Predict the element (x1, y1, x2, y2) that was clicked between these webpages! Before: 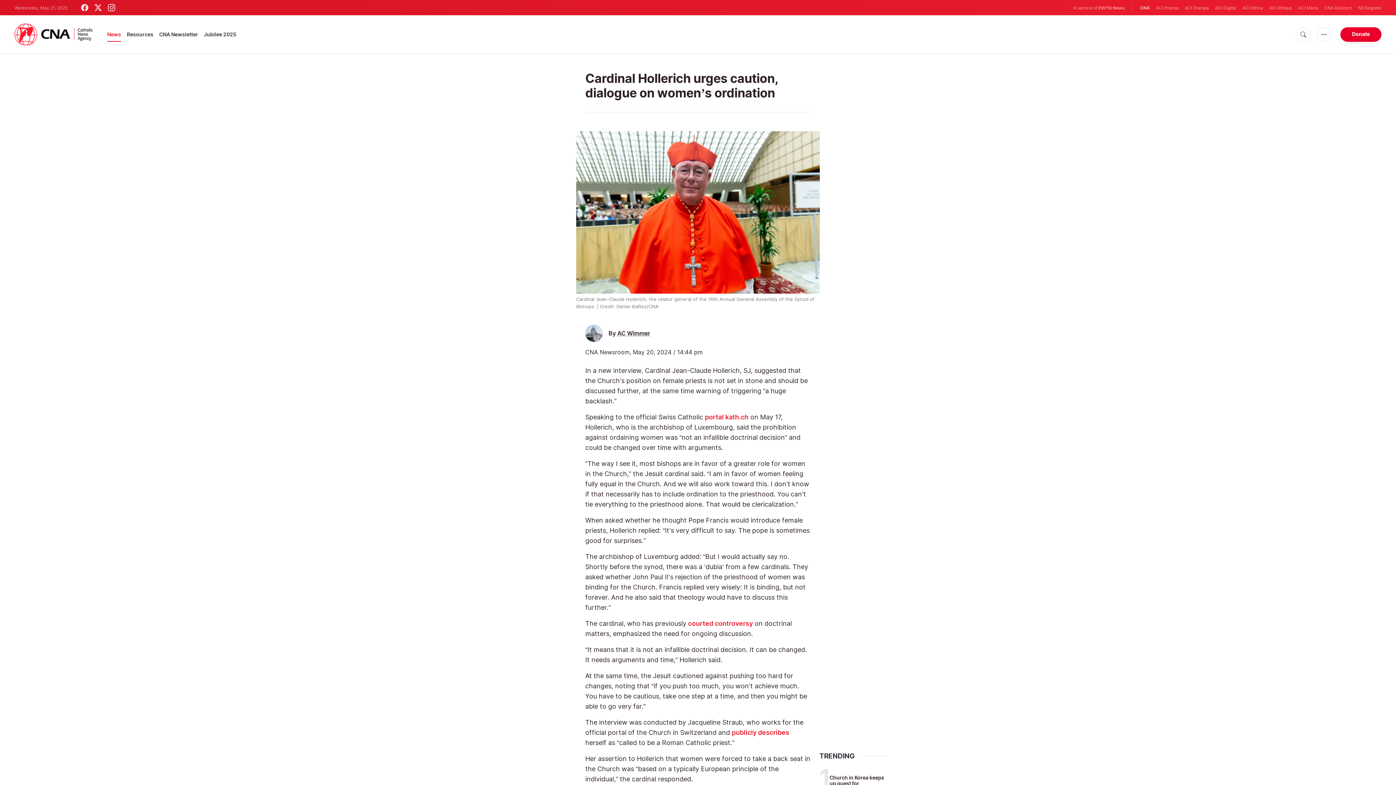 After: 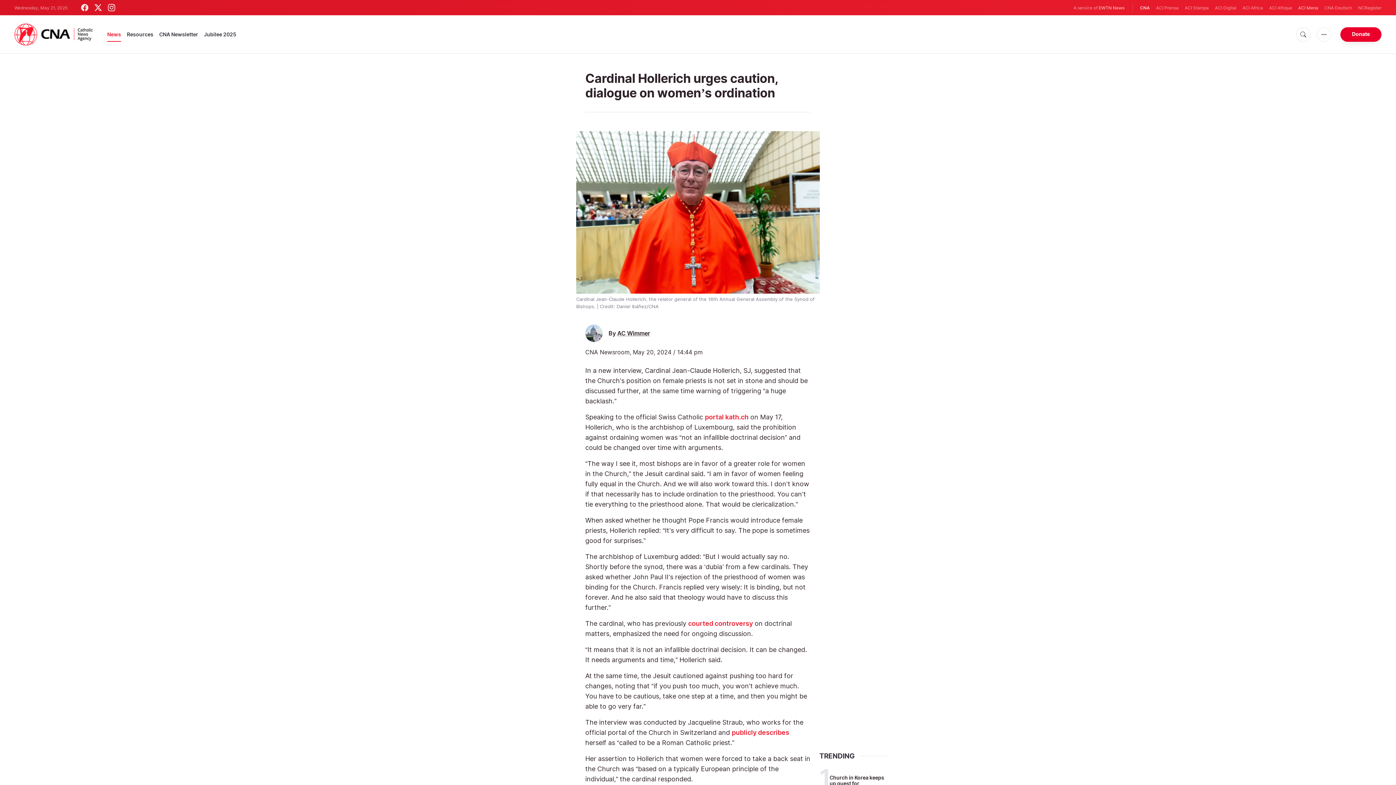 Action: label: ACI Mena bbox: (1298, 4, 1318, 11)